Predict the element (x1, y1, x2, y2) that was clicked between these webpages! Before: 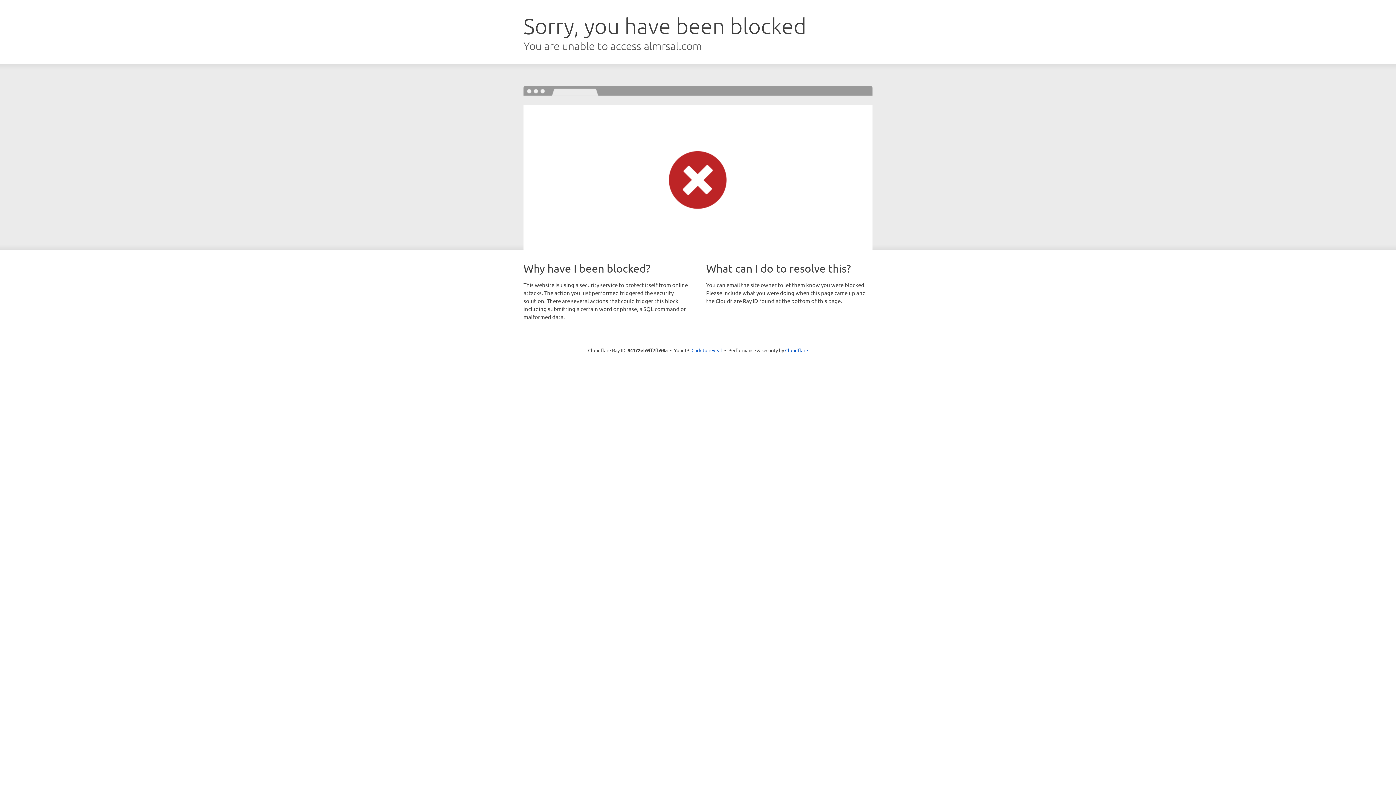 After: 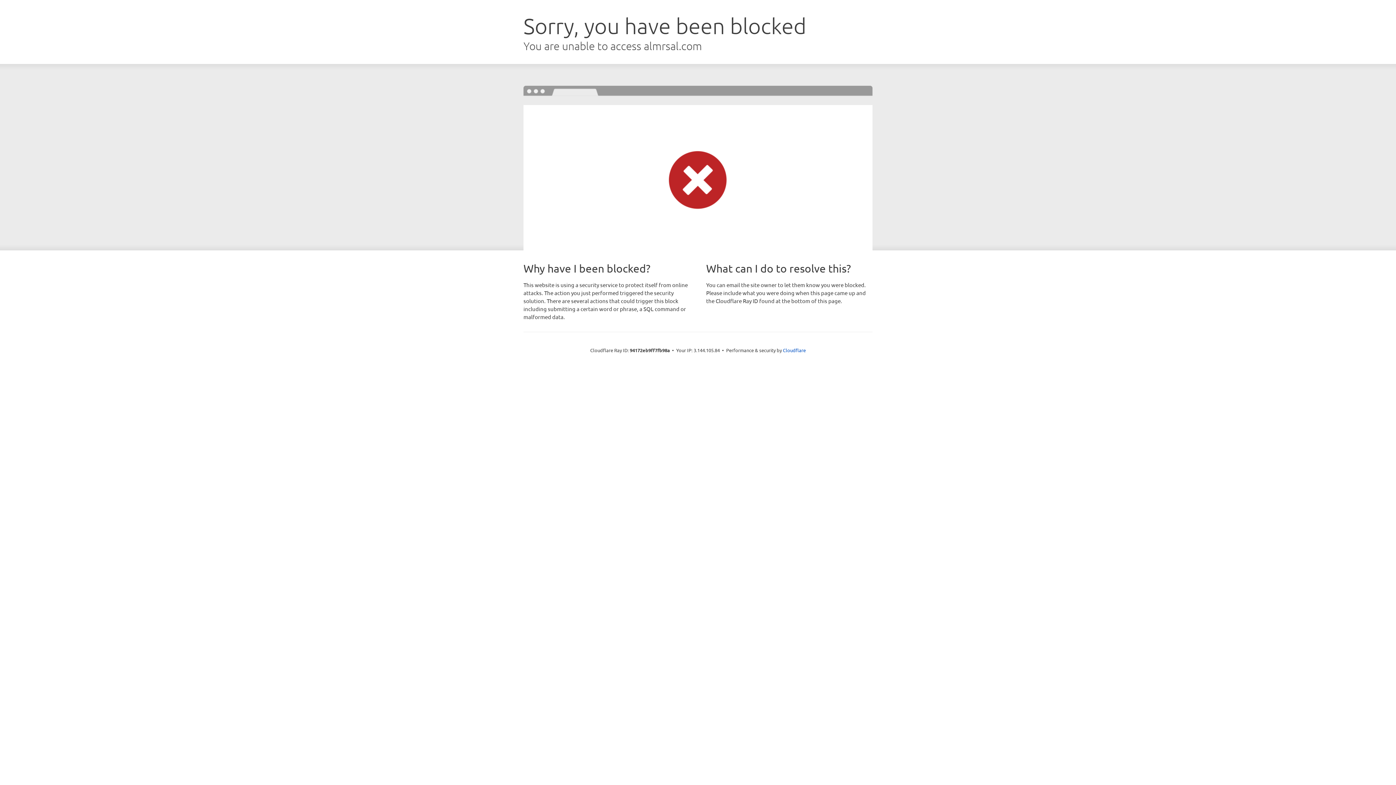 Action: bbox: (691, 346, 722, 353) label: Click to reveal